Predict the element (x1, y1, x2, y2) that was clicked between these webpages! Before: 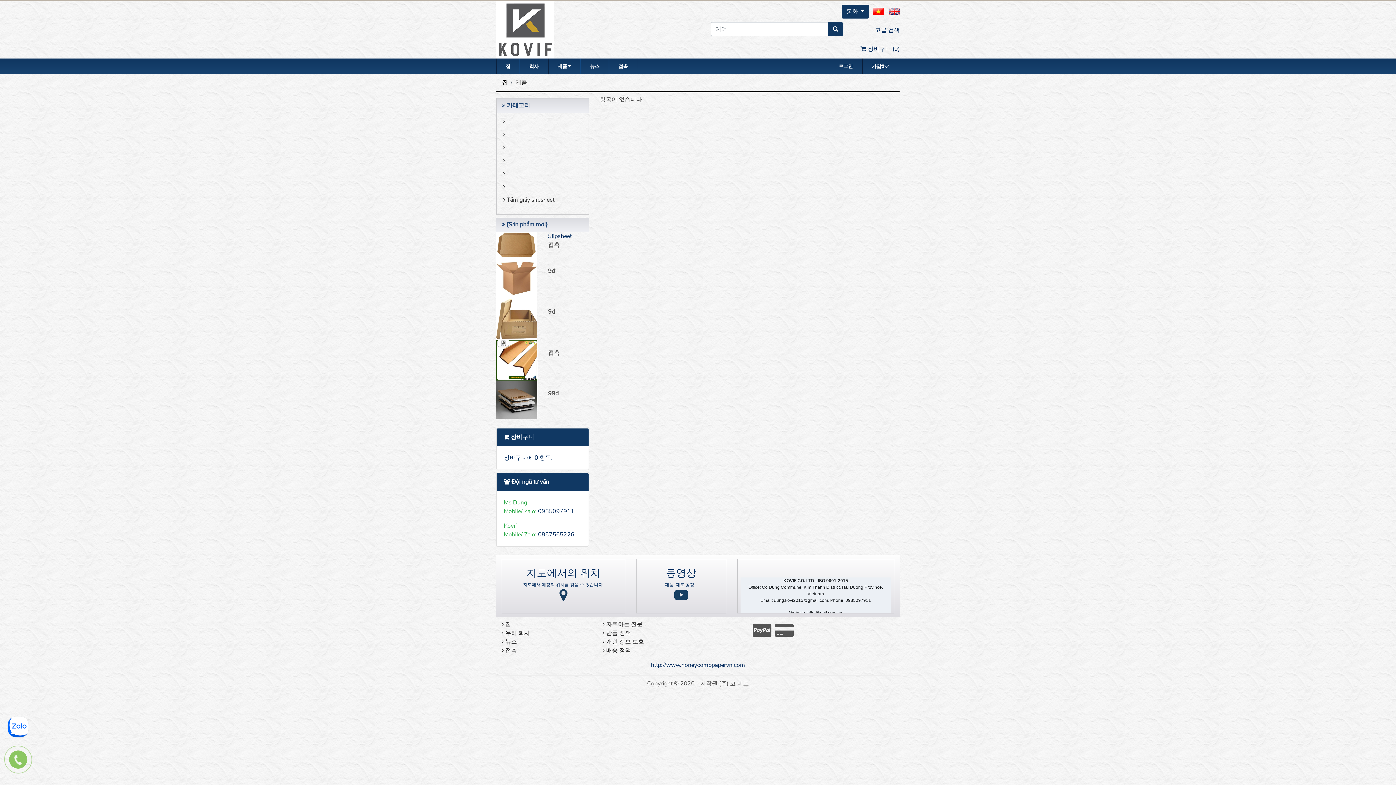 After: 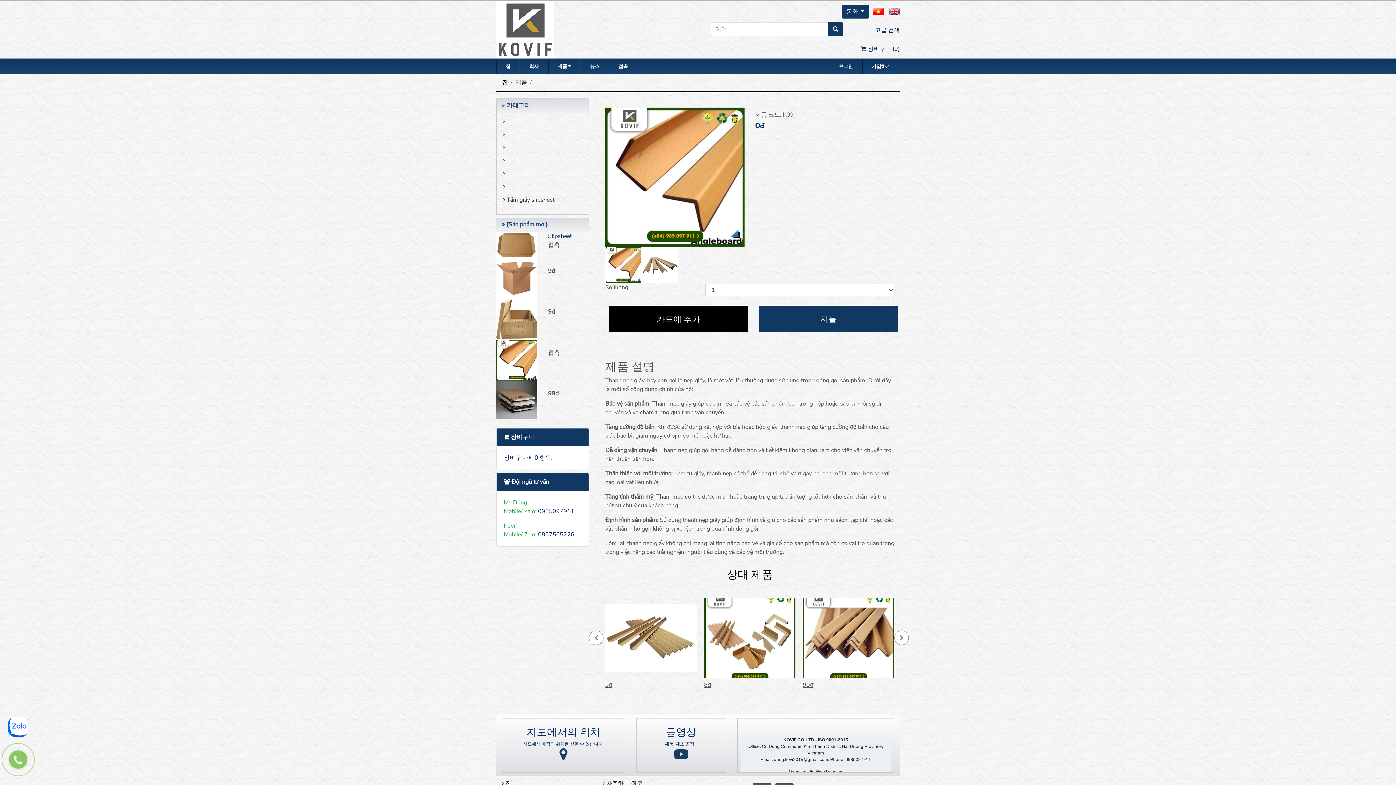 Action: bbox: (496, 355, 537, 363)